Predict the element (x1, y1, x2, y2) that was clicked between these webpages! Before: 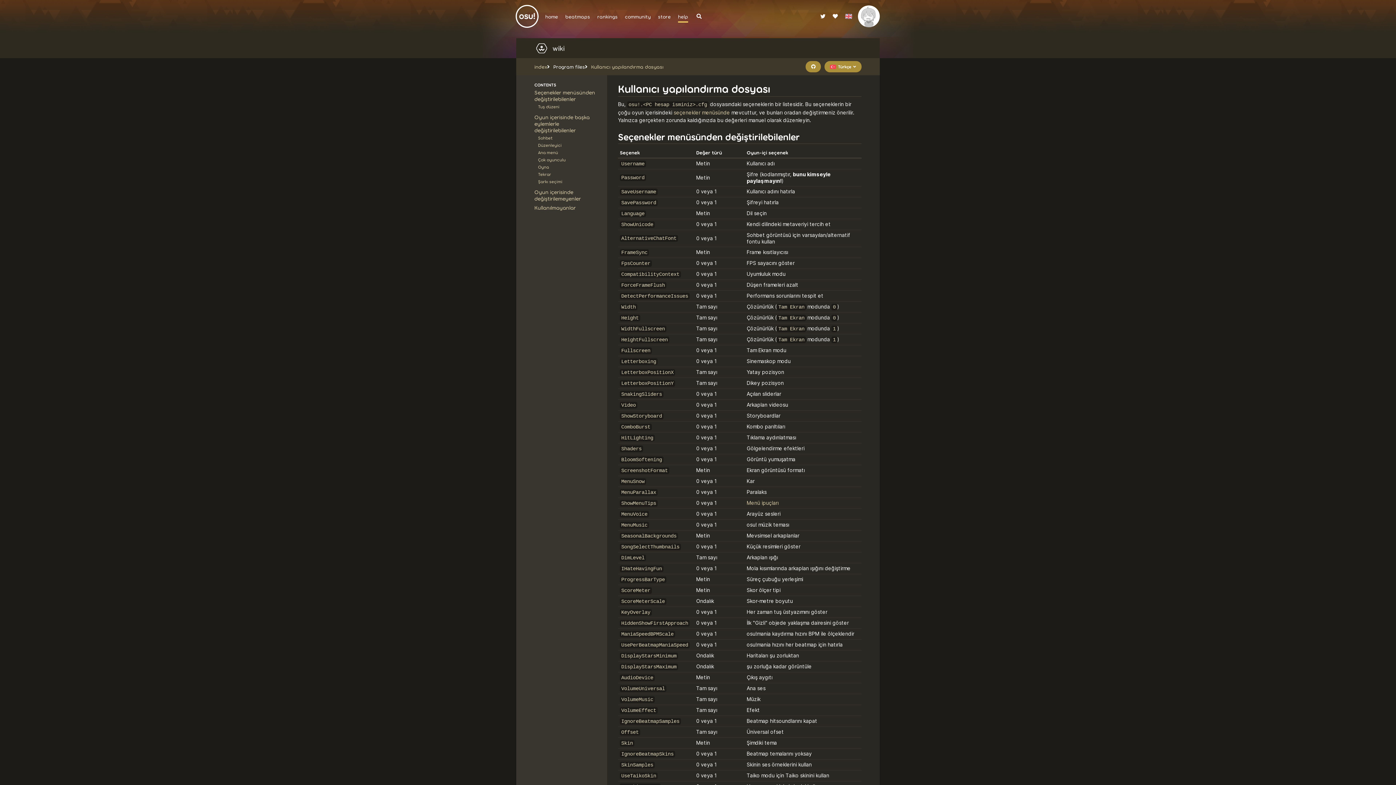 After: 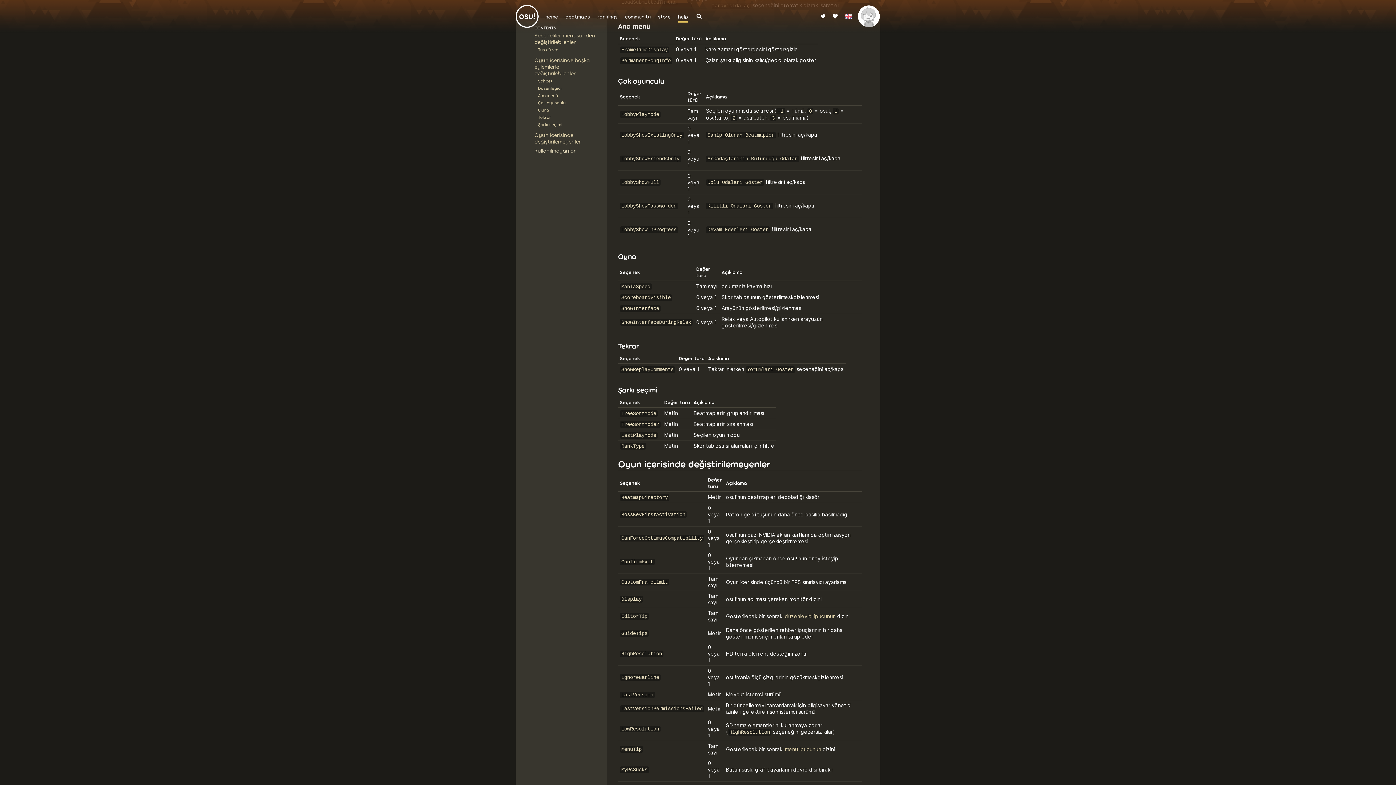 Action: bbox: (538, 149, 558, 155) label: Ana menü